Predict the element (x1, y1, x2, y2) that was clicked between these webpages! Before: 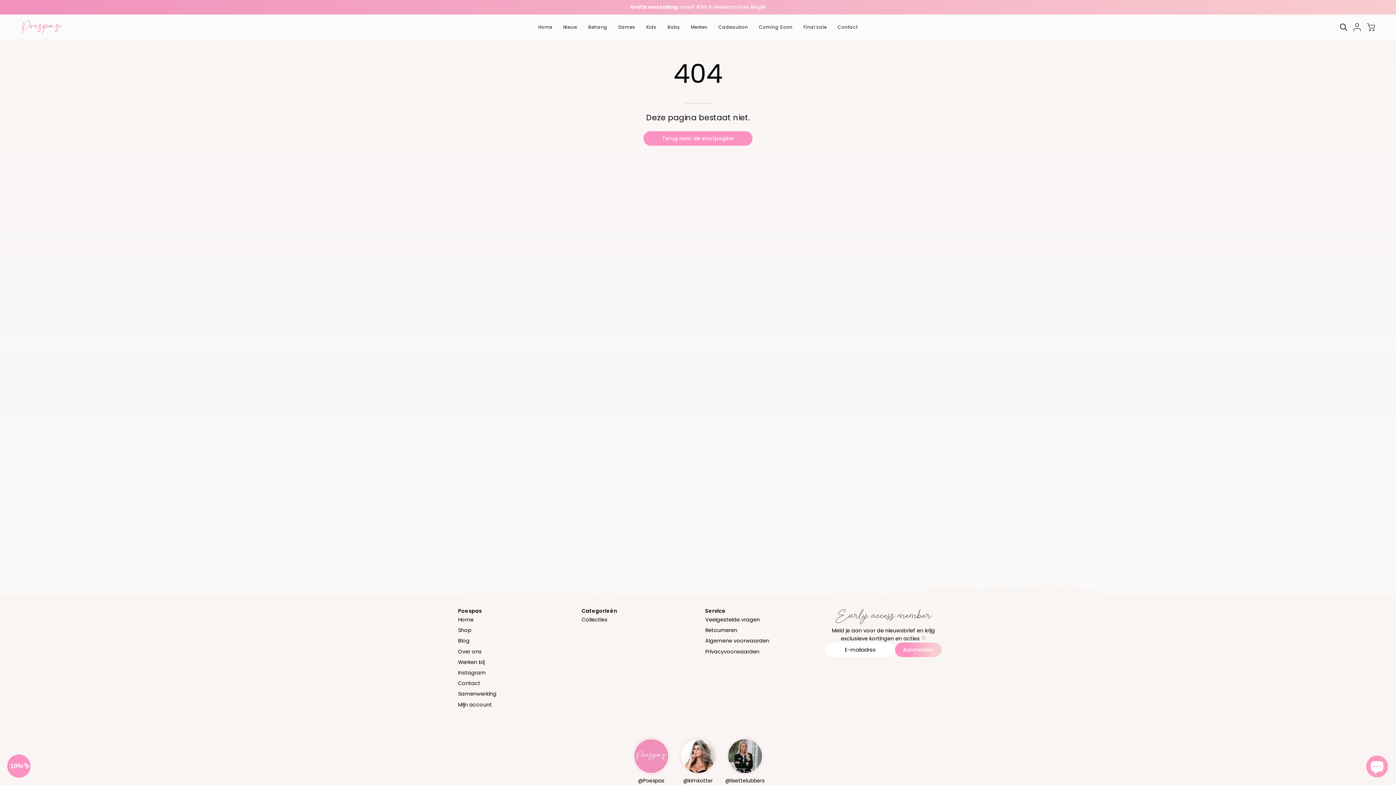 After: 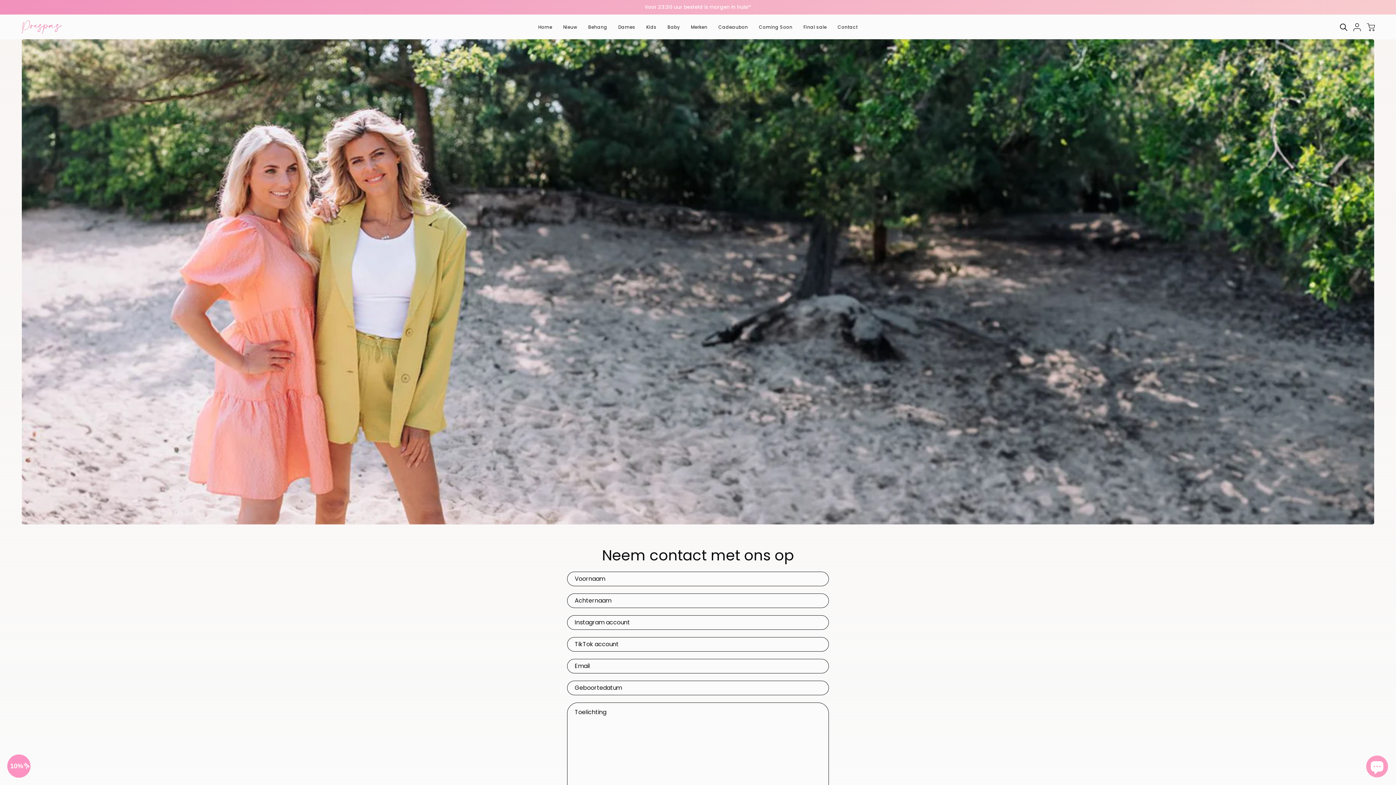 Action: bbox: (458, 690, 496, 697) label: Samenwerking